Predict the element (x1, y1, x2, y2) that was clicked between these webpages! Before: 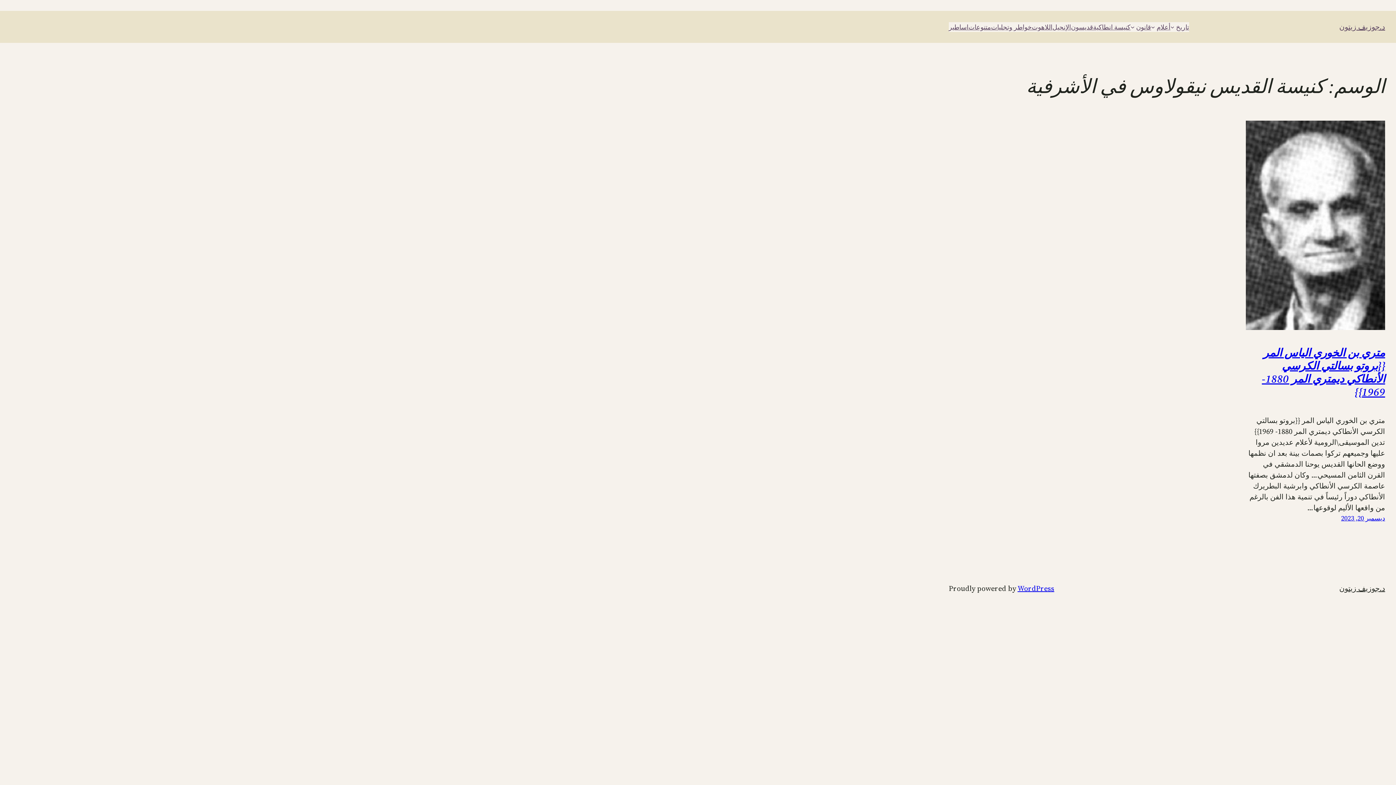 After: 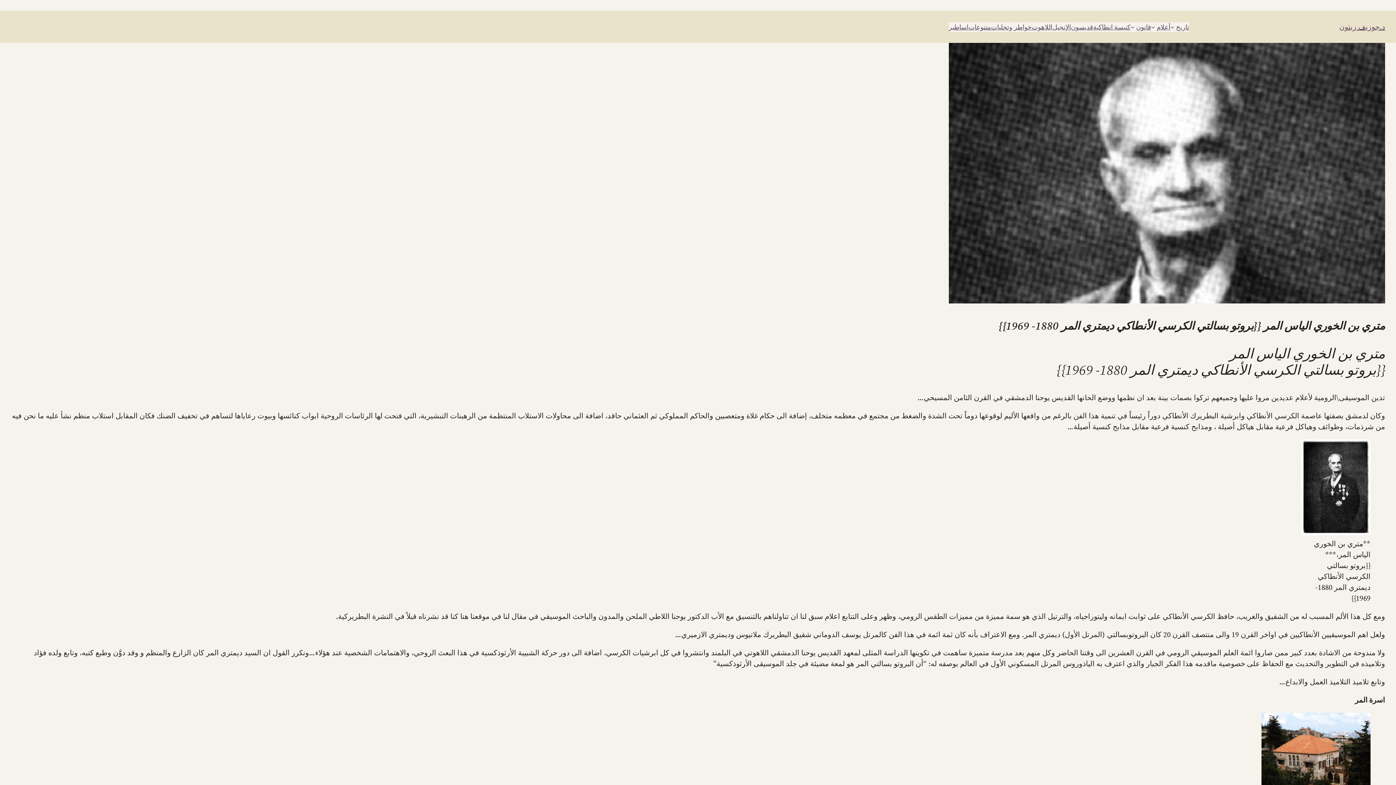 Action: bbox: (1246, 346, 1385, 398) label: متري بن الخوري الياس المر {{بروتو بسالتي الكرسي الأنطاكي ديمتري المر 1880- 1969}}